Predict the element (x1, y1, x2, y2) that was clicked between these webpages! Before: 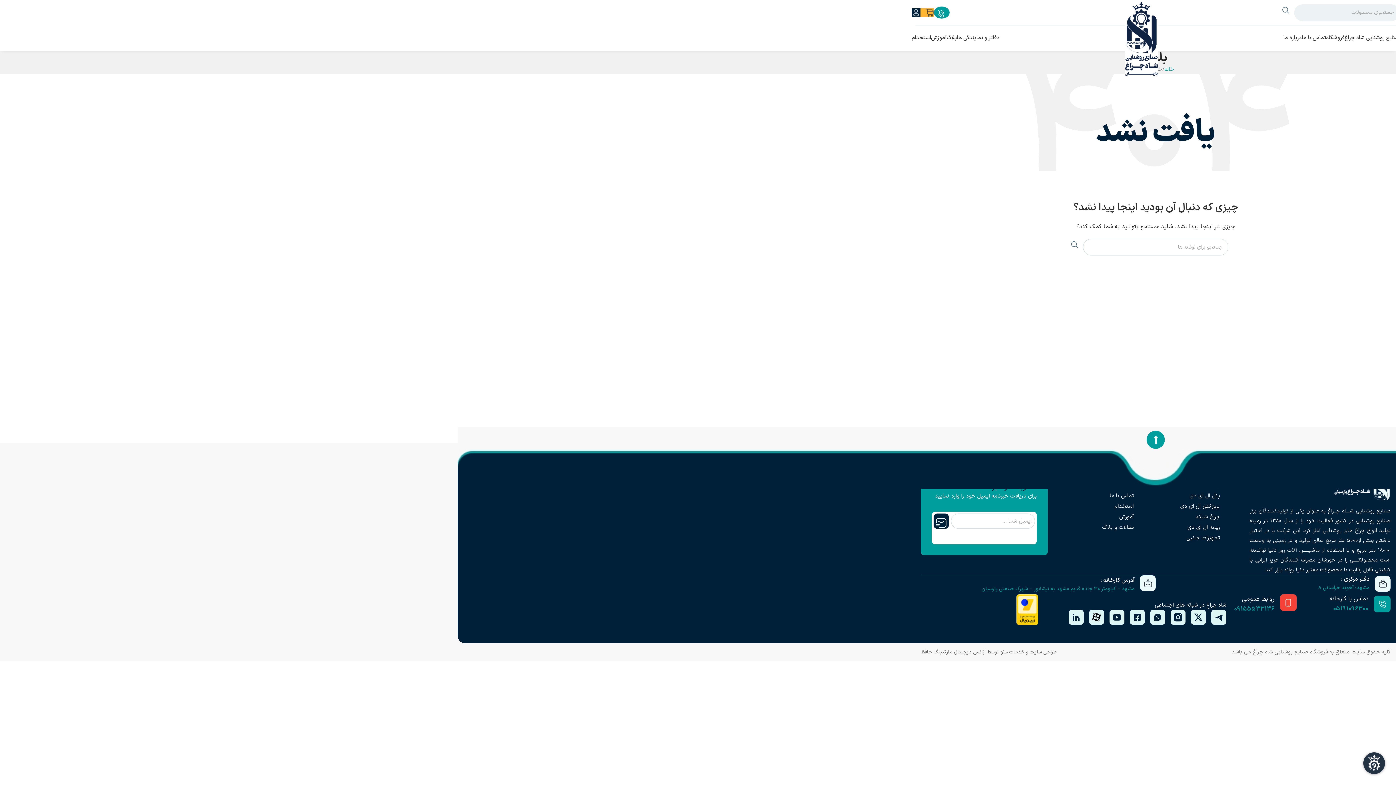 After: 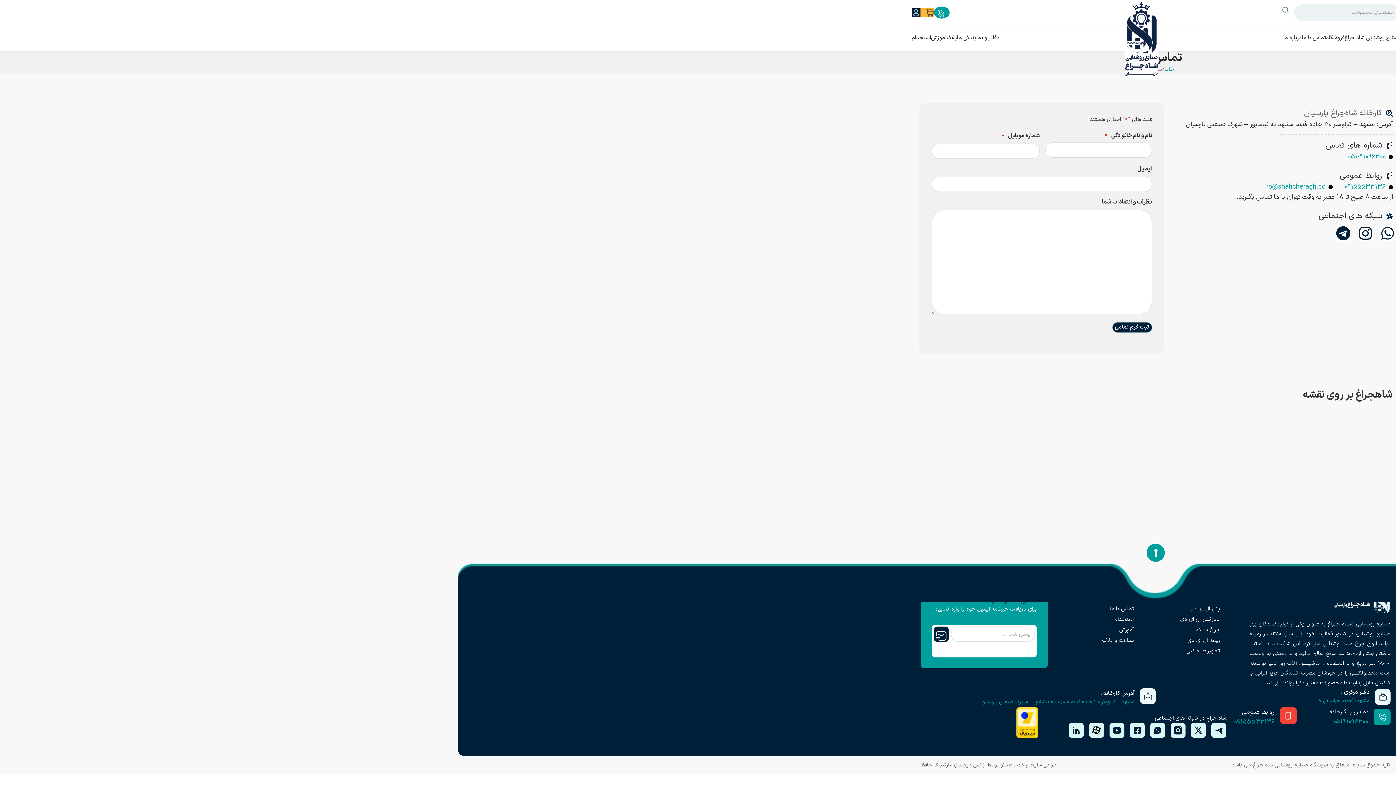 Action: label: تماس با ما bbox: (1302, 30, 1326, 45)